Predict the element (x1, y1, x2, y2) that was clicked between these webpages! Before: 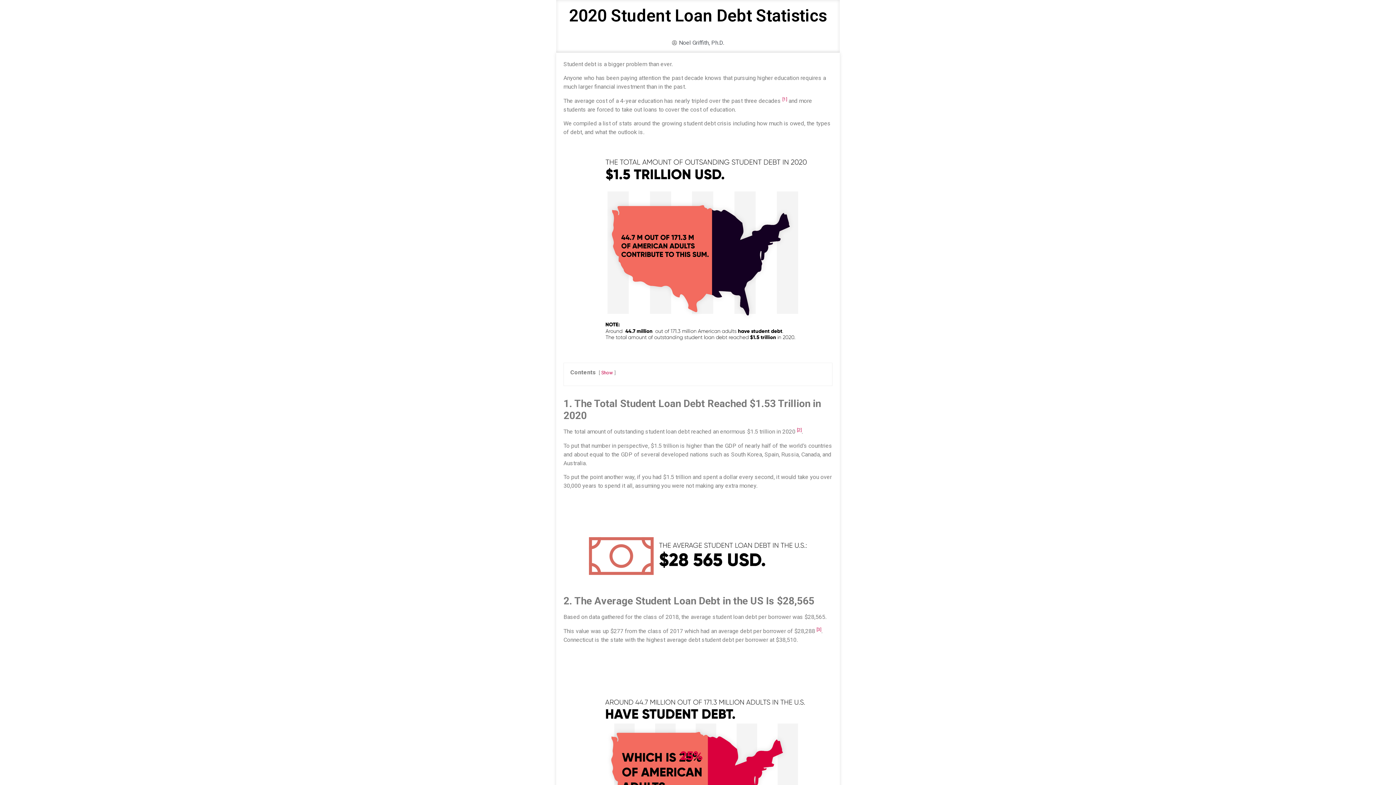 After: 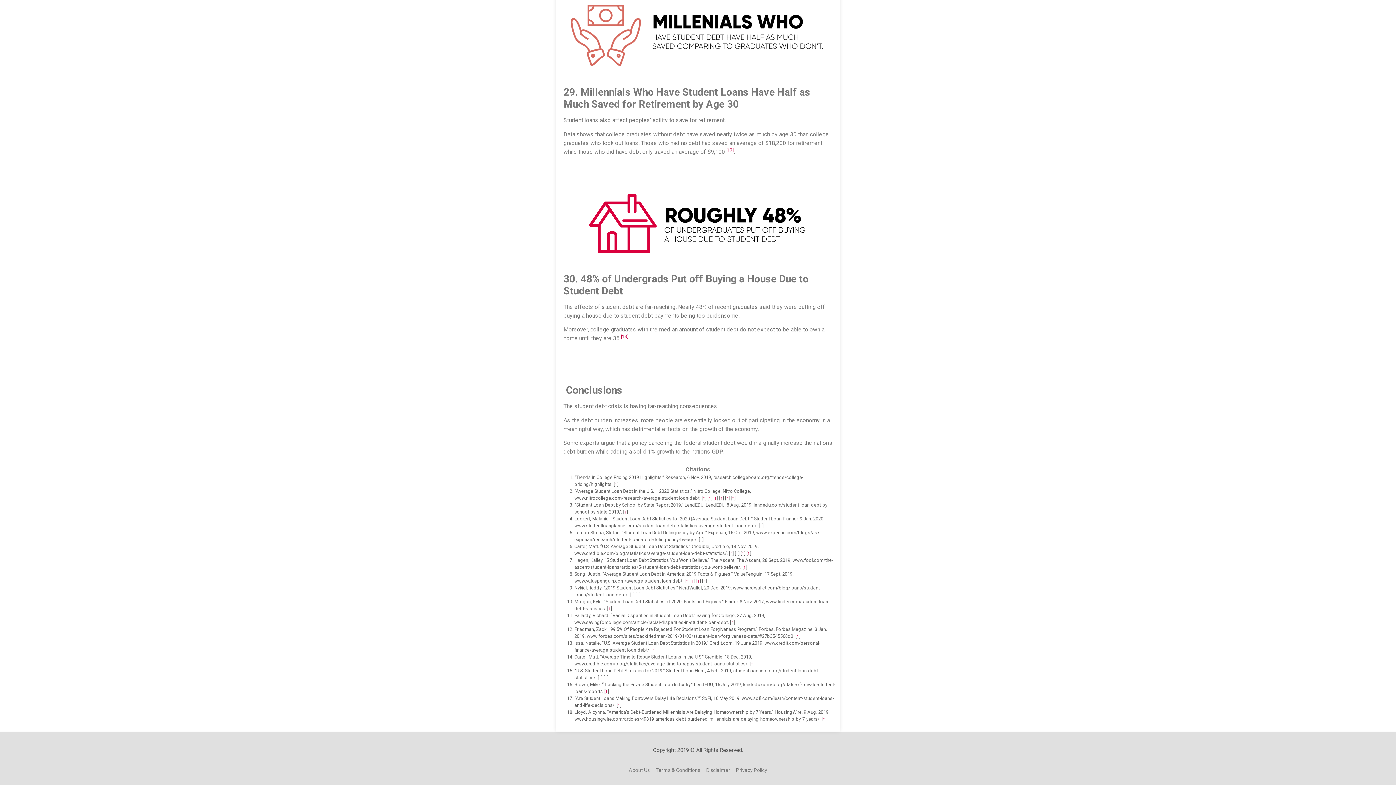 Action: bbox: (816, 627, 821, 632) label: [3]